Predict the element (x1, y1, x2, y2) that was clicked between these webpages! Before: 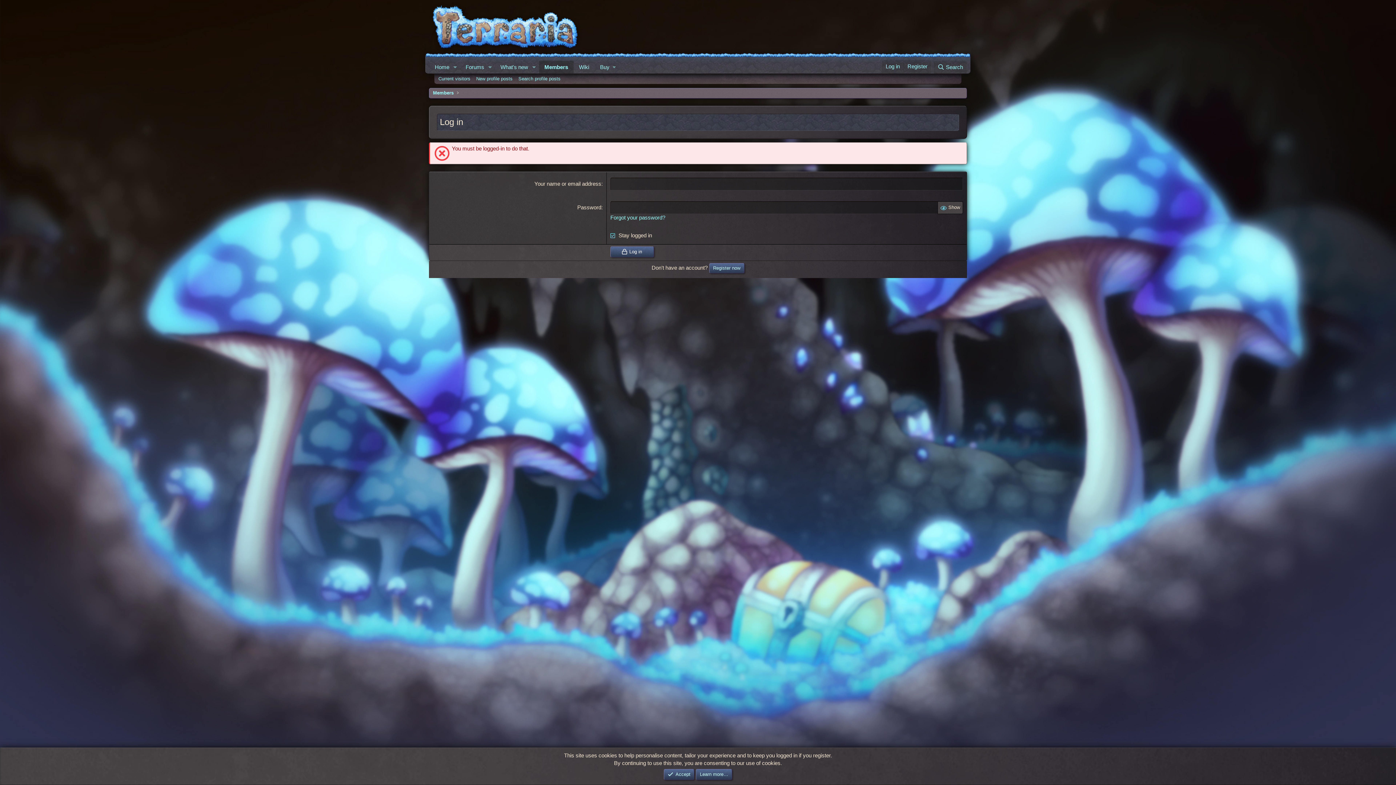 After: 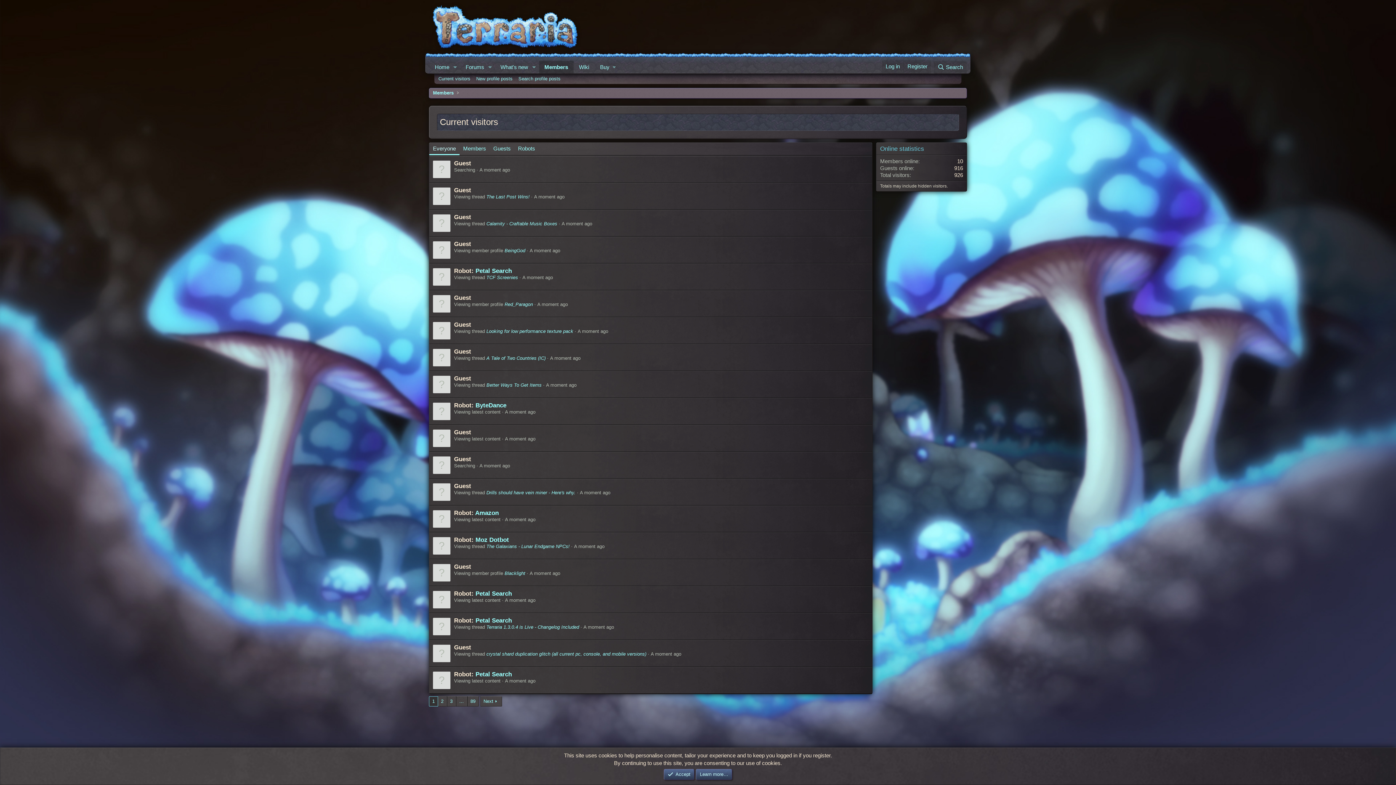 Action: label: Current visitors bbox: (435, 73, 473, 84)